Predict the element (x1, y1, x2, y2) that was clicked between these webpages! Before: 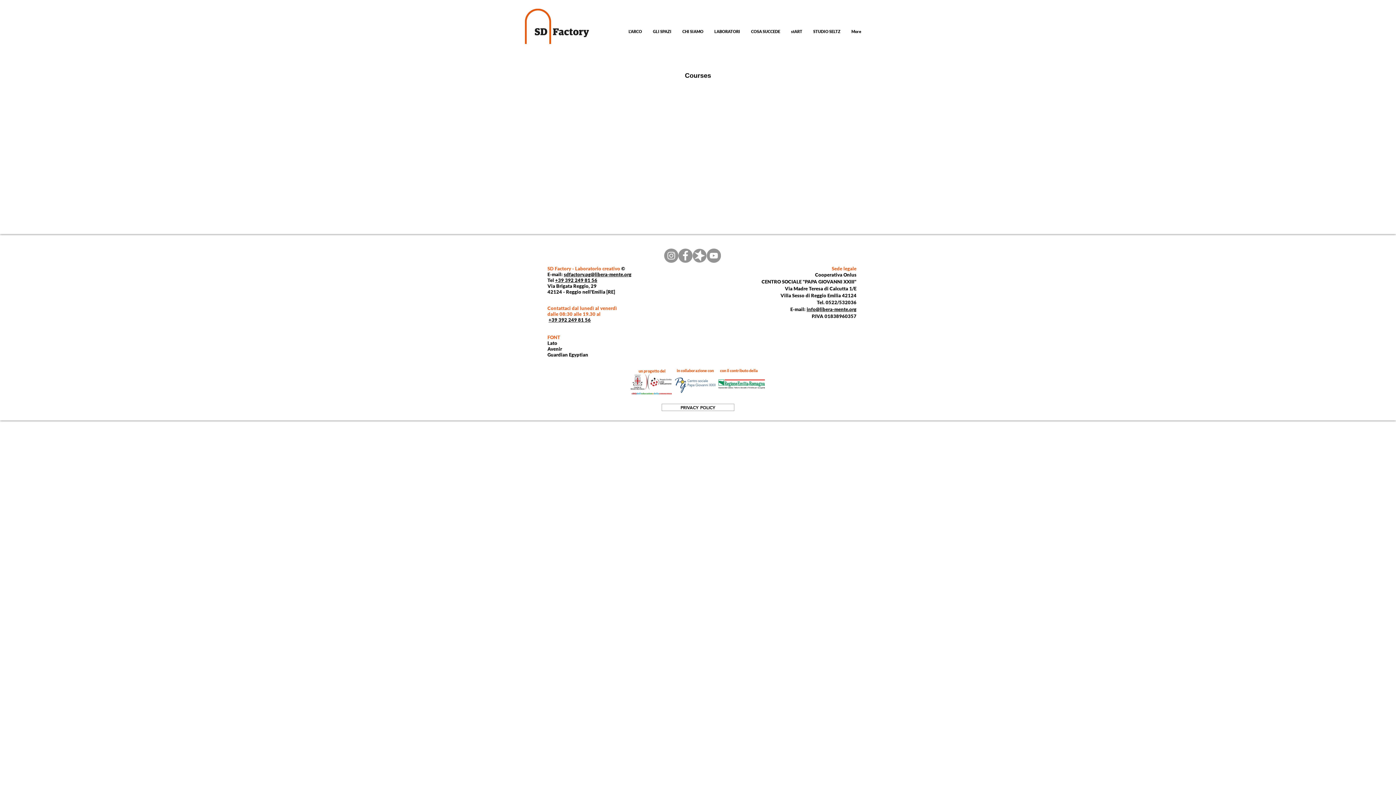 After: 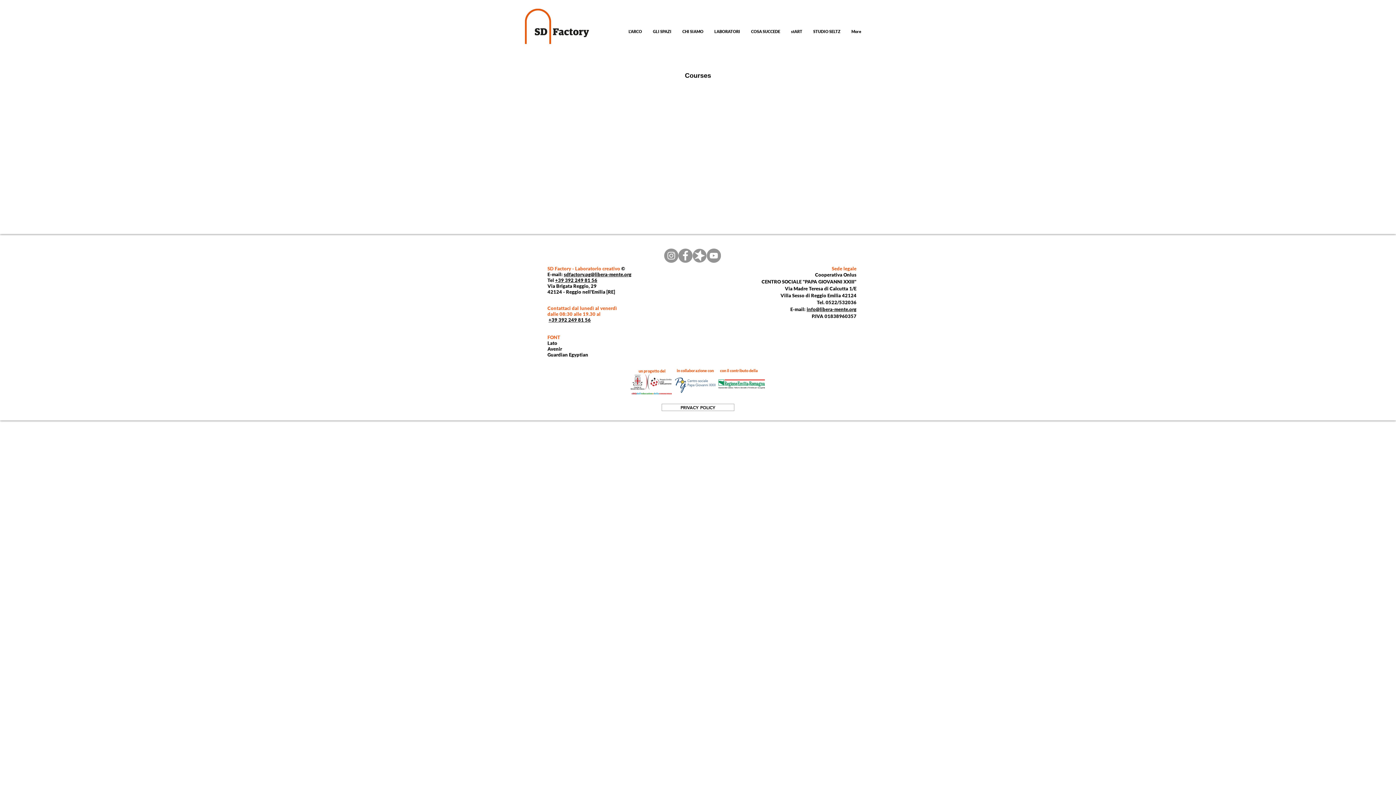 Action: label: Instagram bbox: (664, 248, 678, 262)